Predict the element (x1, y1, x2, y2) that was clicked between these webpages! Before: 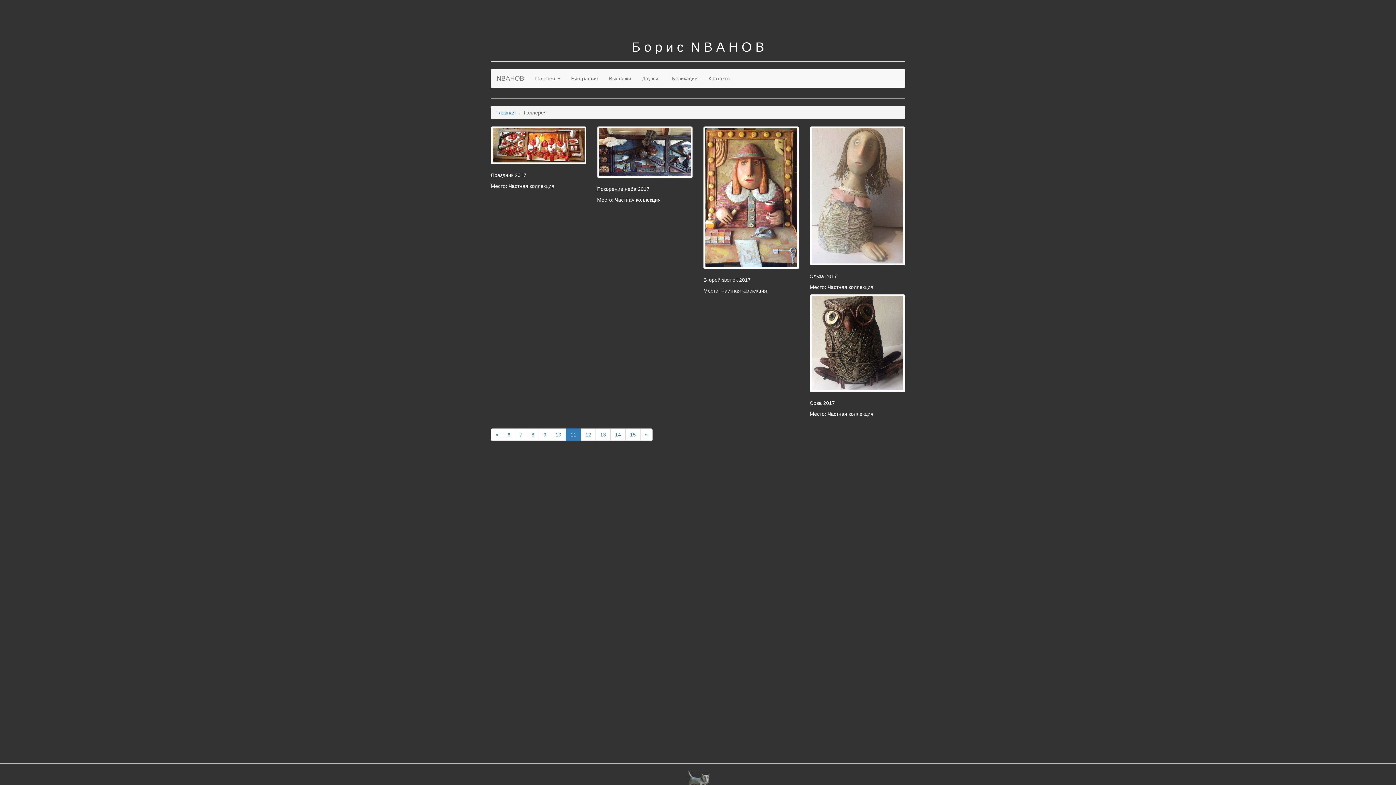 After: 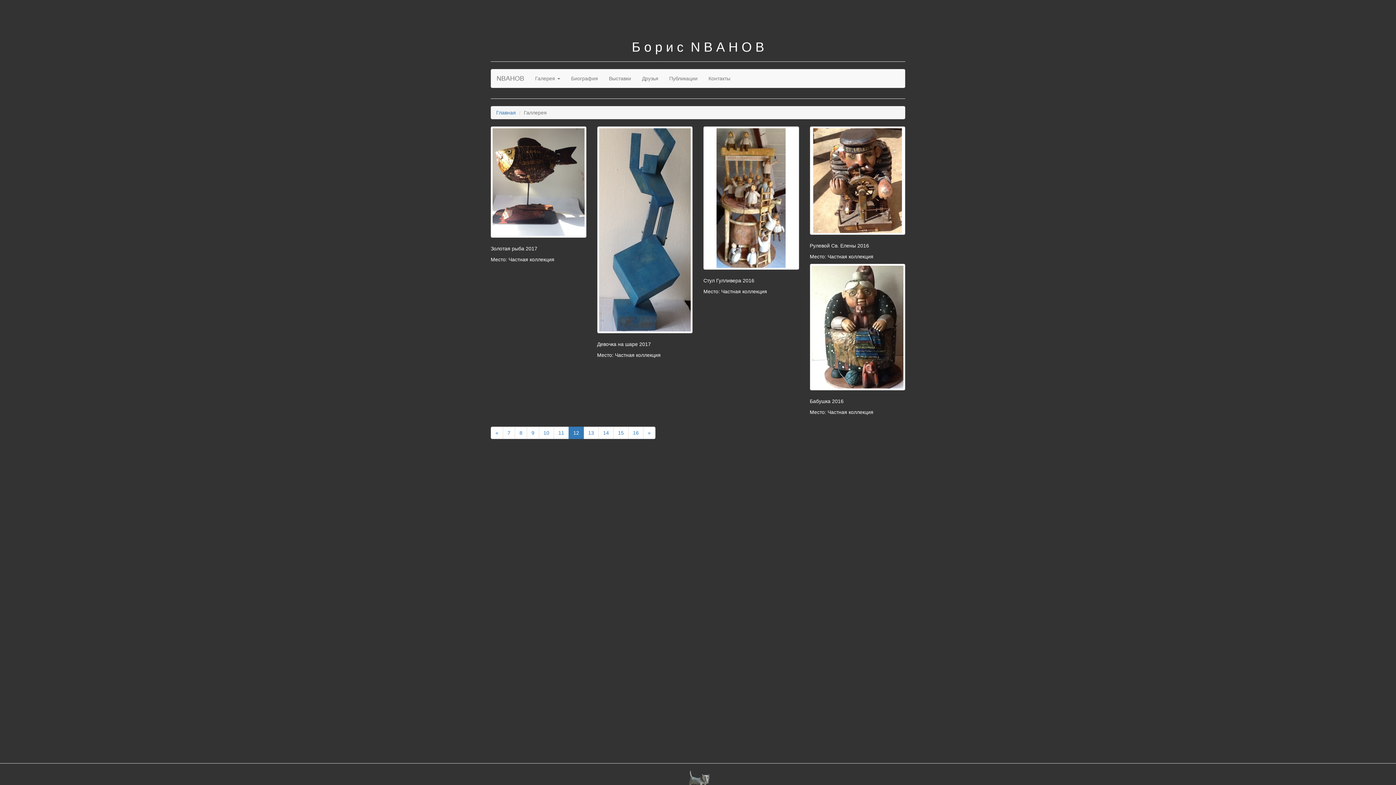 Action: label: 12 bbox: (580, 428, 596, 441)